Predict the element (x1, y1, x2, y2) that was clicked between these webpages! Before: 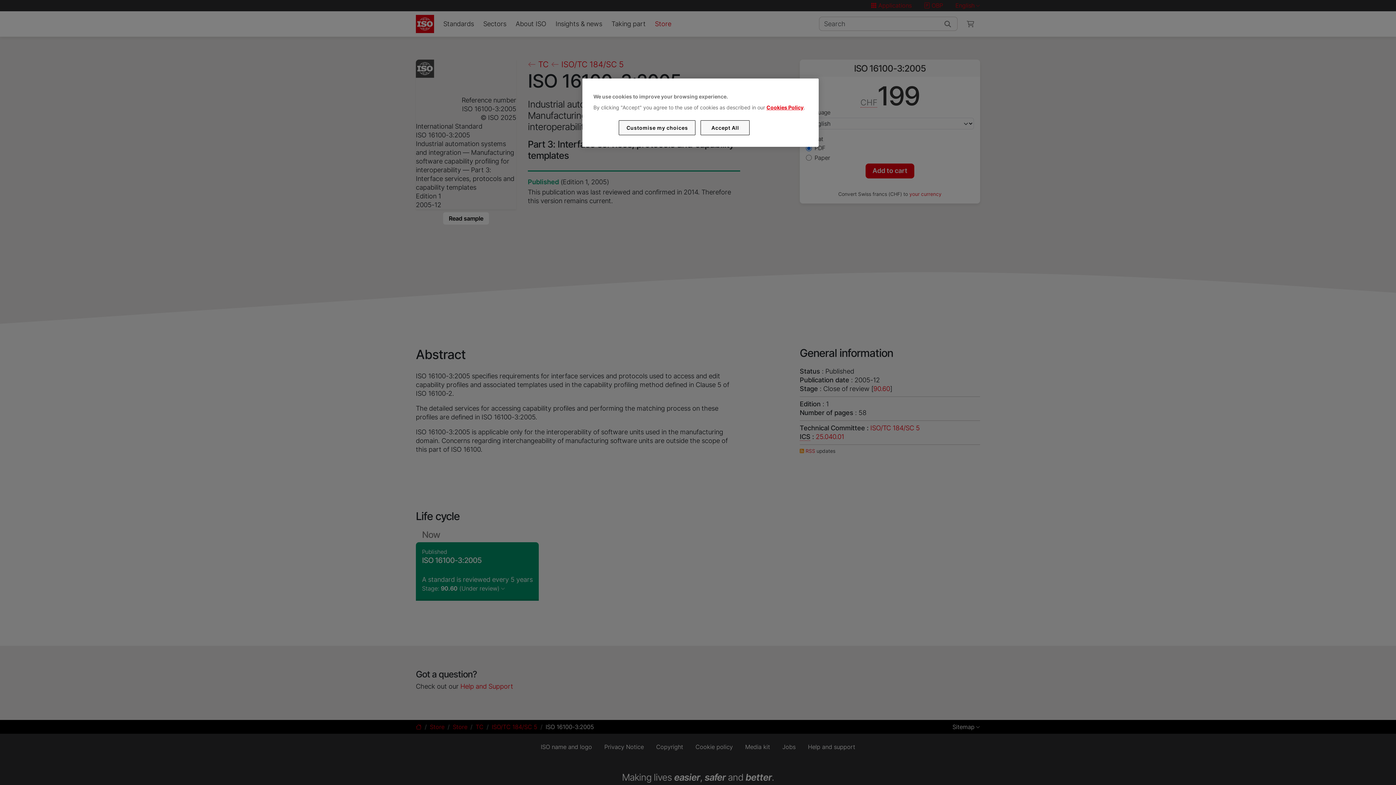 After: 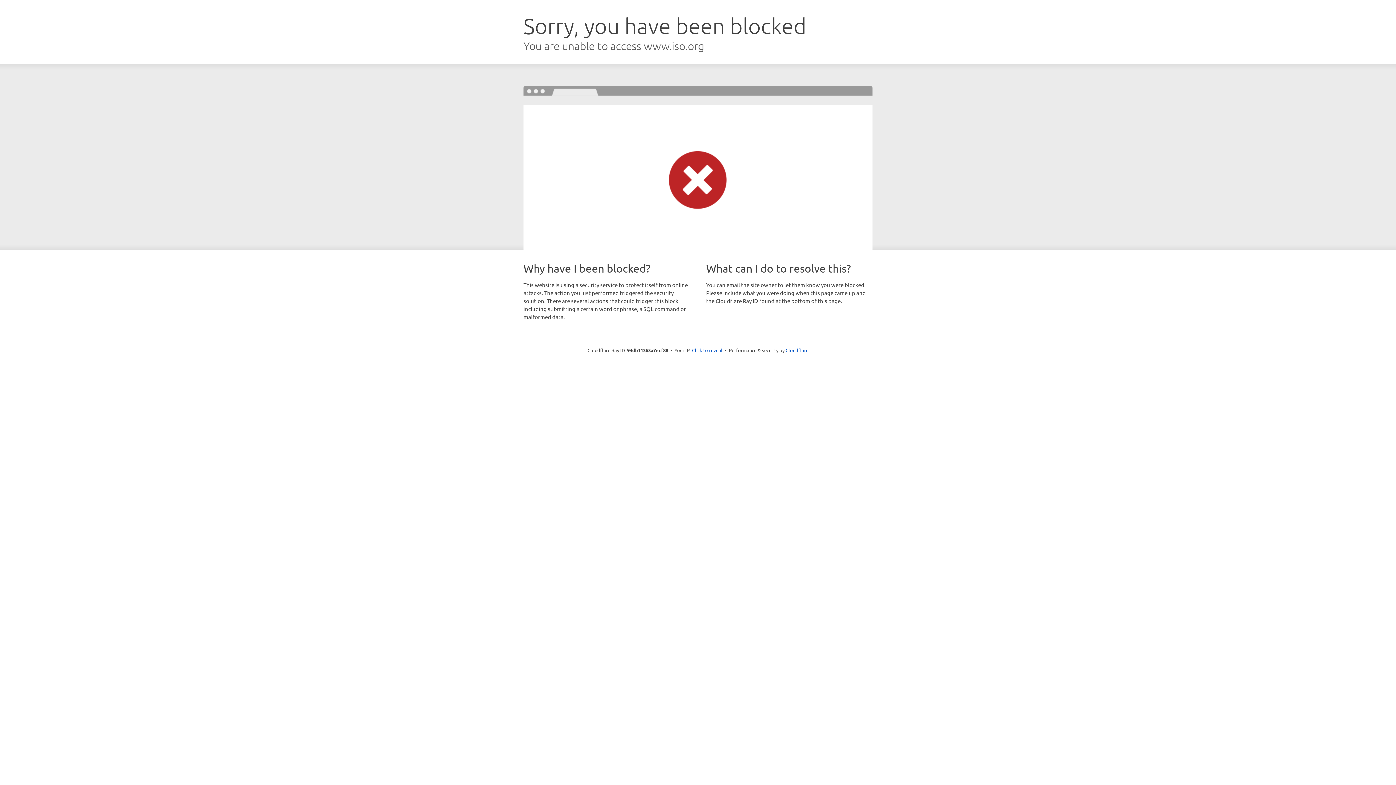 Action: label: Cookies Policy bbox: (766, 104, 803, 110)